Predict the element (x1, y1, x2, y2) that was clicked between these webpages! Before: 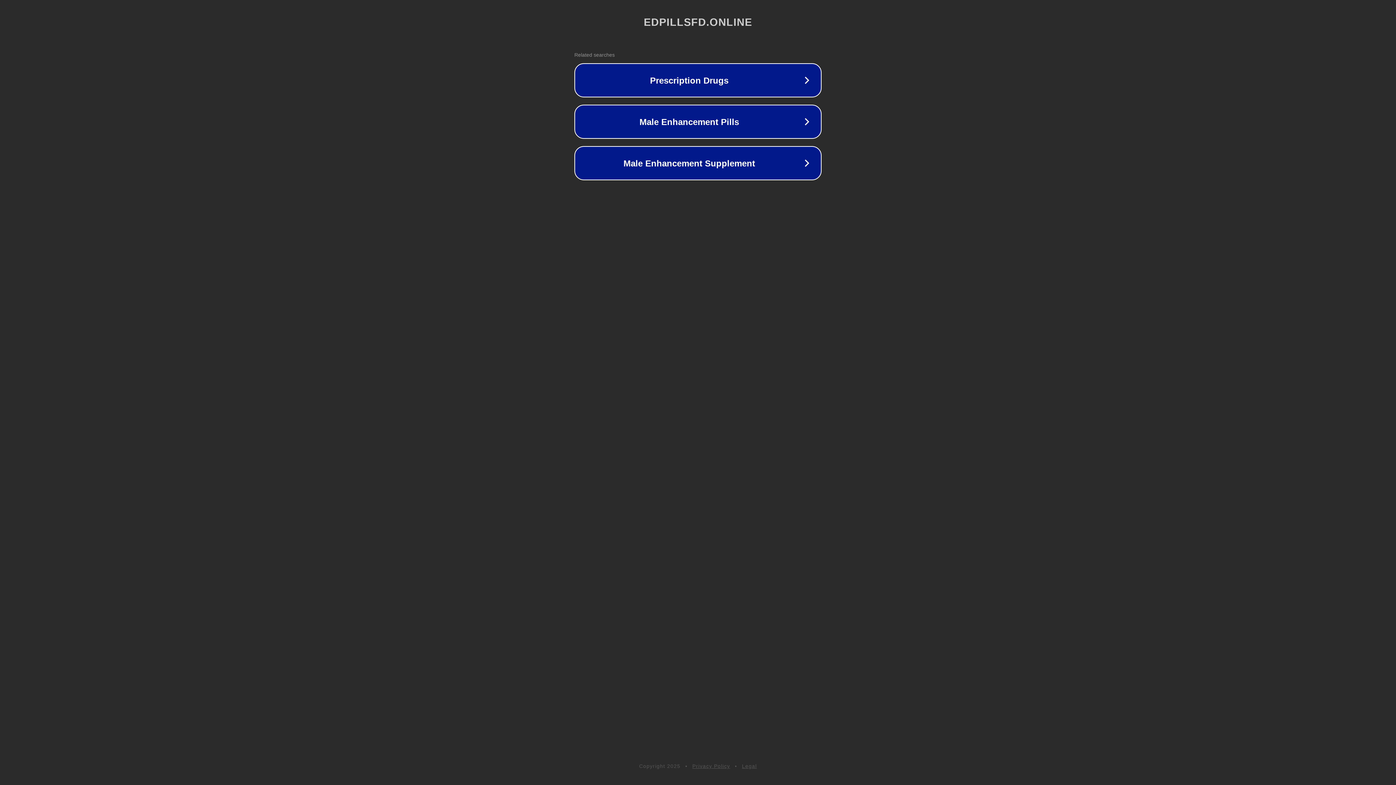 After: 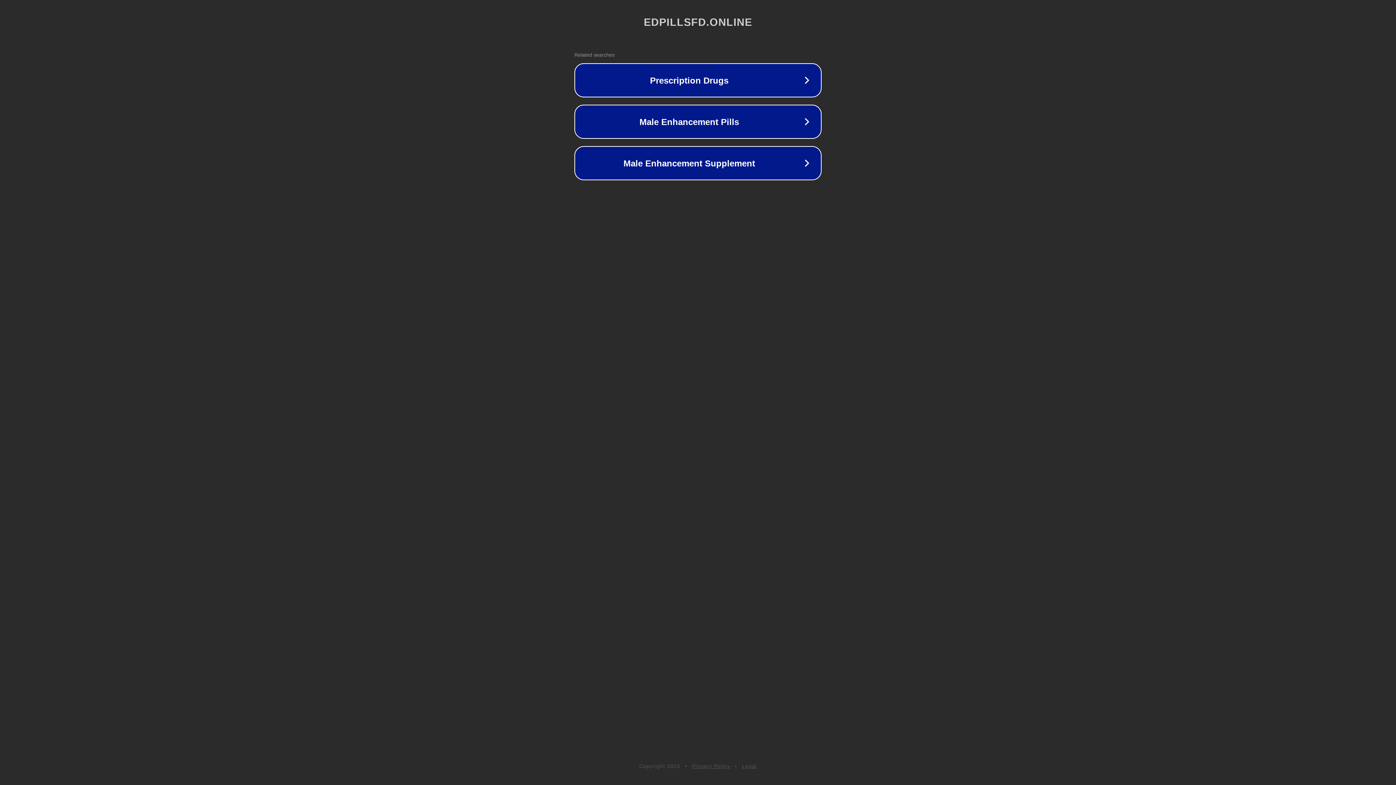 Action: bbox: (742, 763, 757, 769) label: Legal